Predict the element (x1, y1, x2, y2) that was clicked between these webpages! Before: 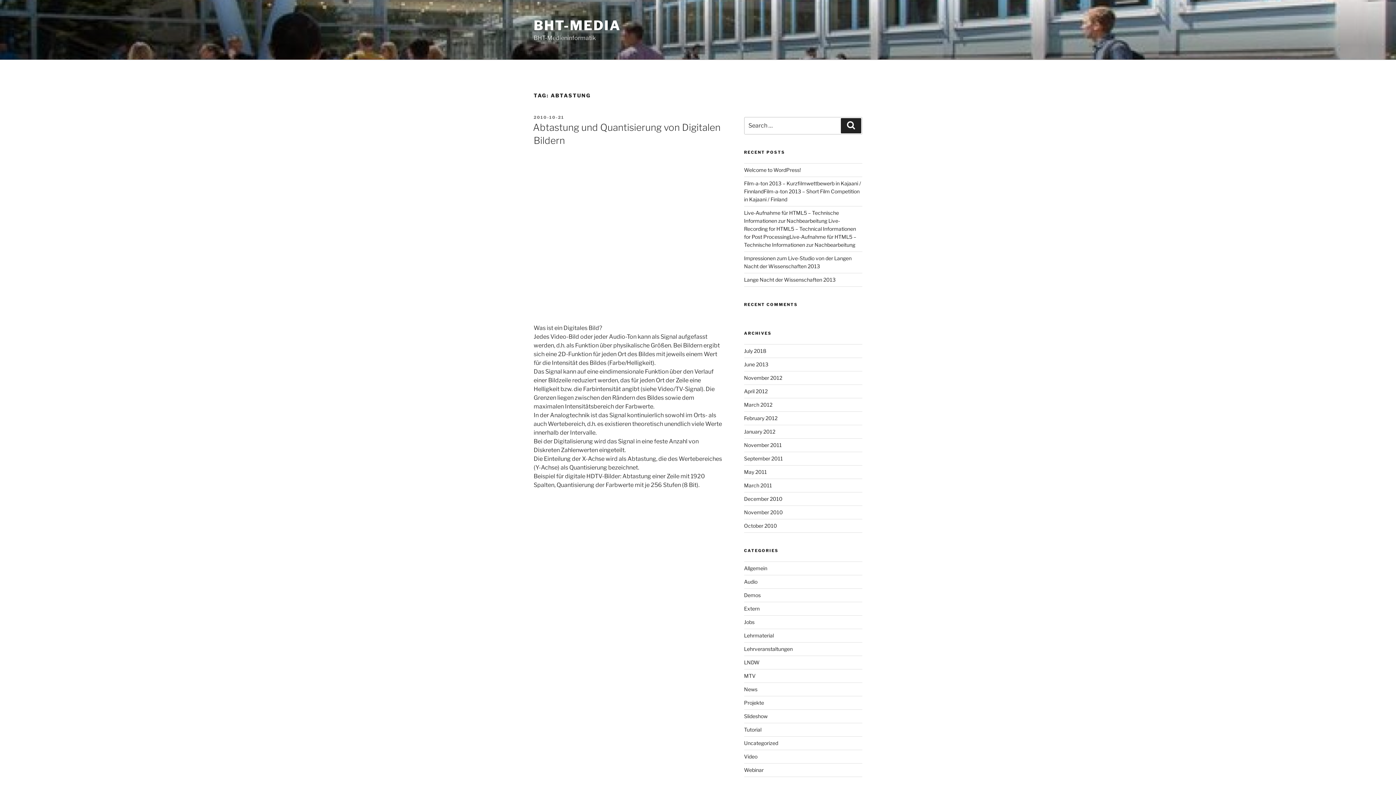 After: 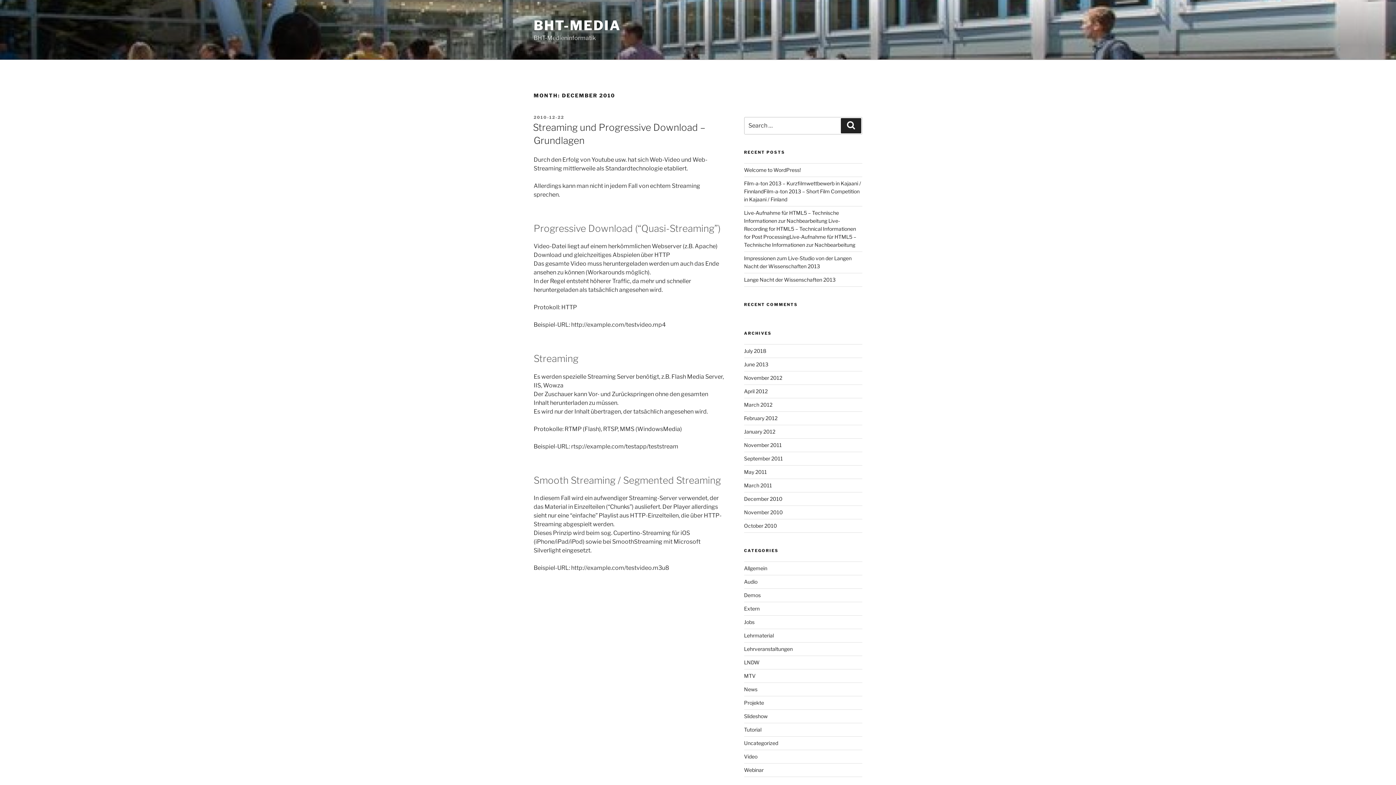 Action: bbox: (744, 495, 782, 502) label: December 2010